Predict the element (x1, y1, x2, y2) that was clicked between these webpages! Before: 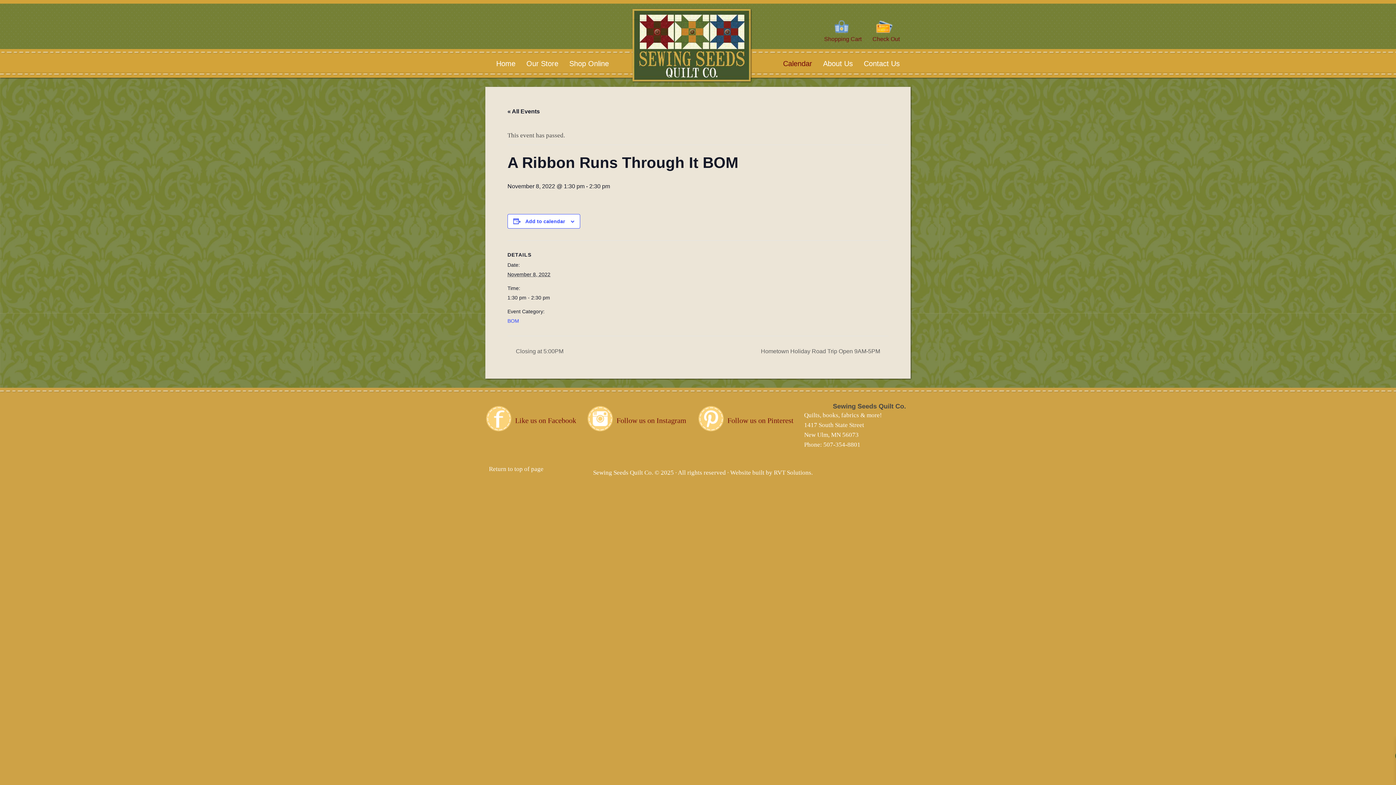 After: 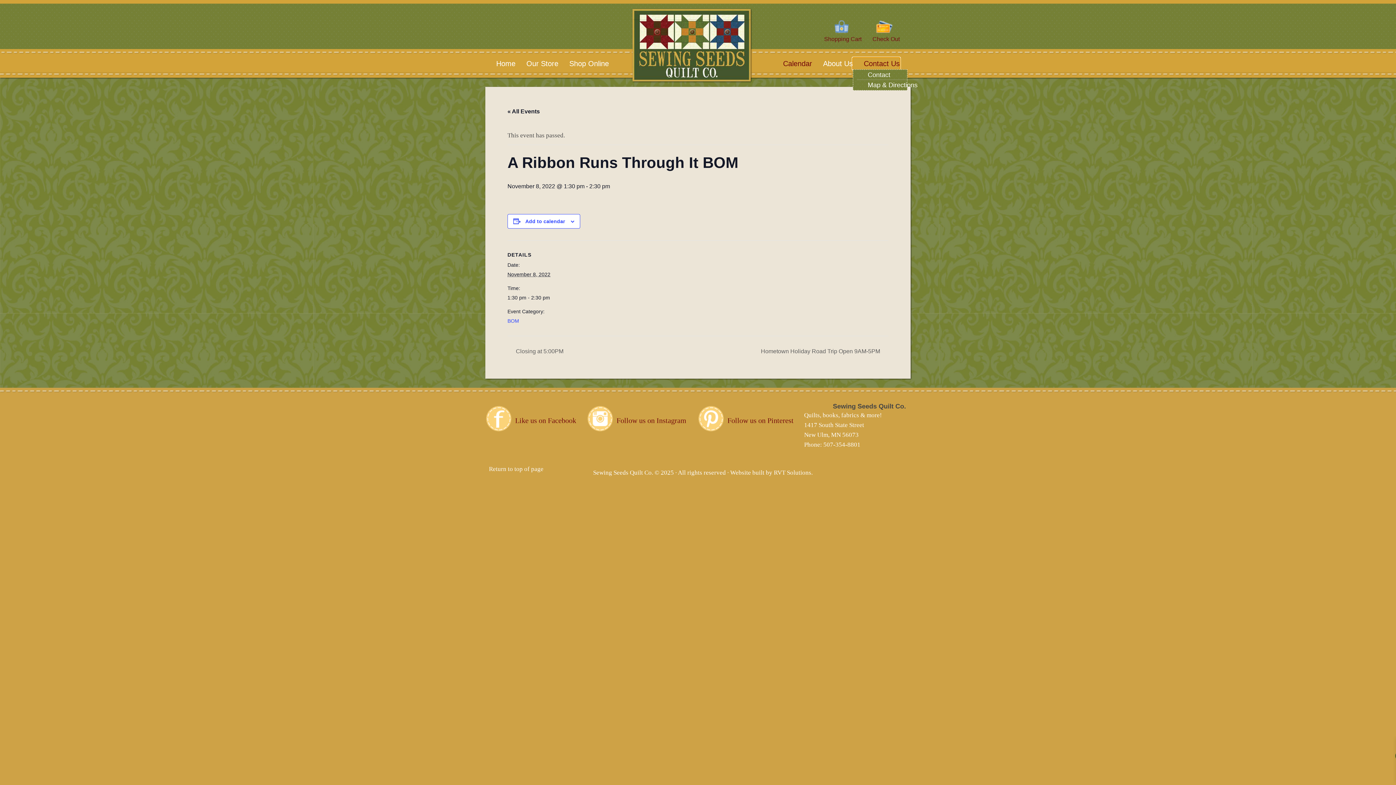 Action: bbox: (853, 57, 900, 69) label: Contact Us
»